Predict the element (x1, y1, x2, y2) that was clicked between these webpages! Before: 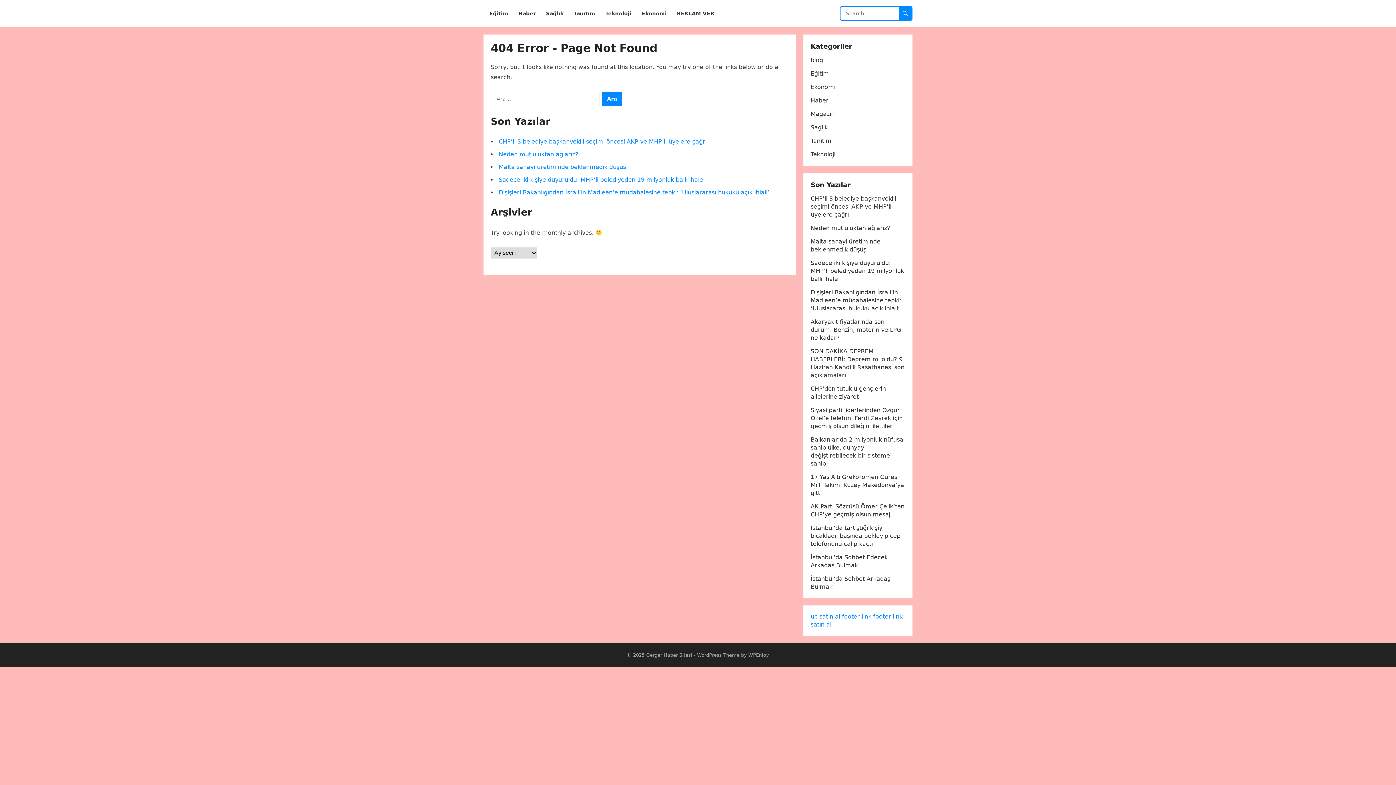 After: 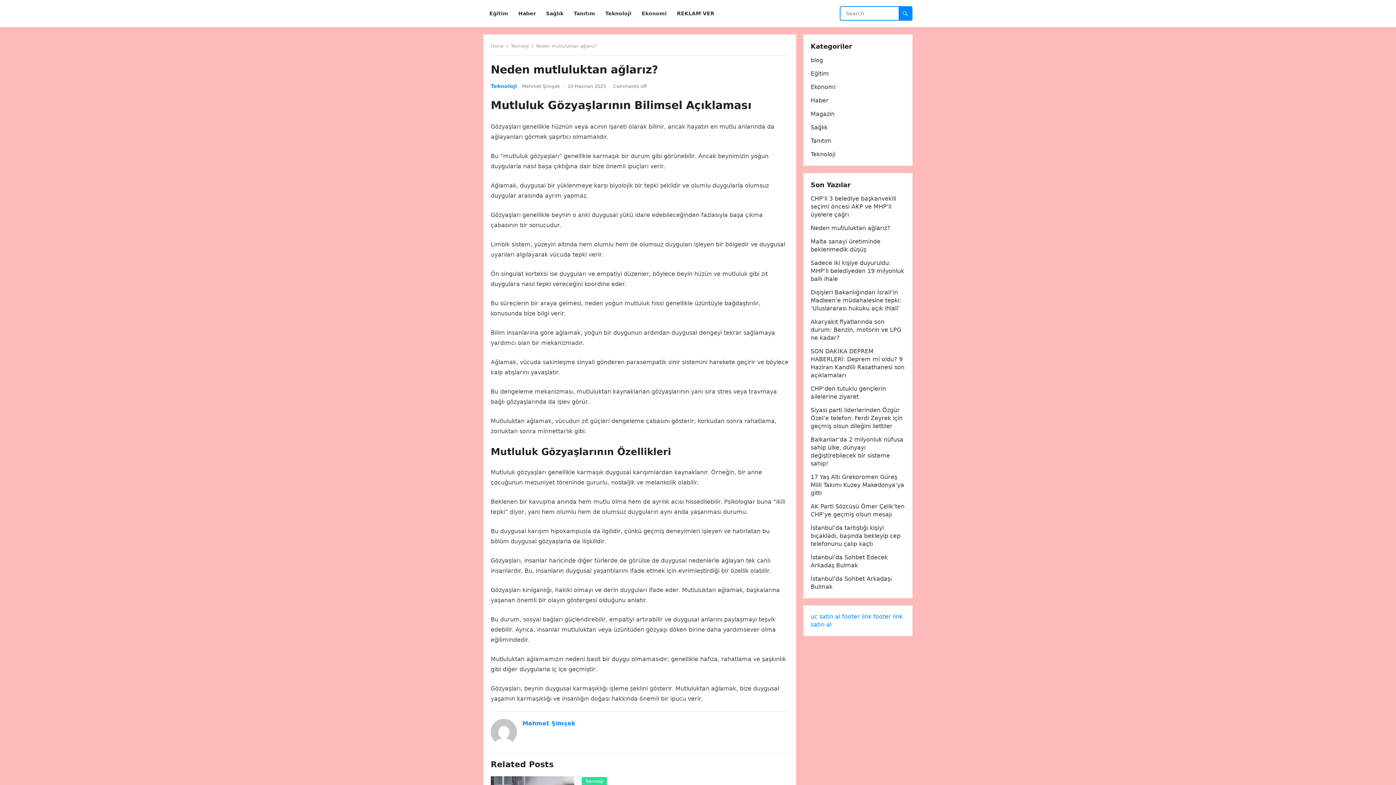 Action: label: Neden mutluluktan ağlarız? bbox: (810, 224, 890, 231)